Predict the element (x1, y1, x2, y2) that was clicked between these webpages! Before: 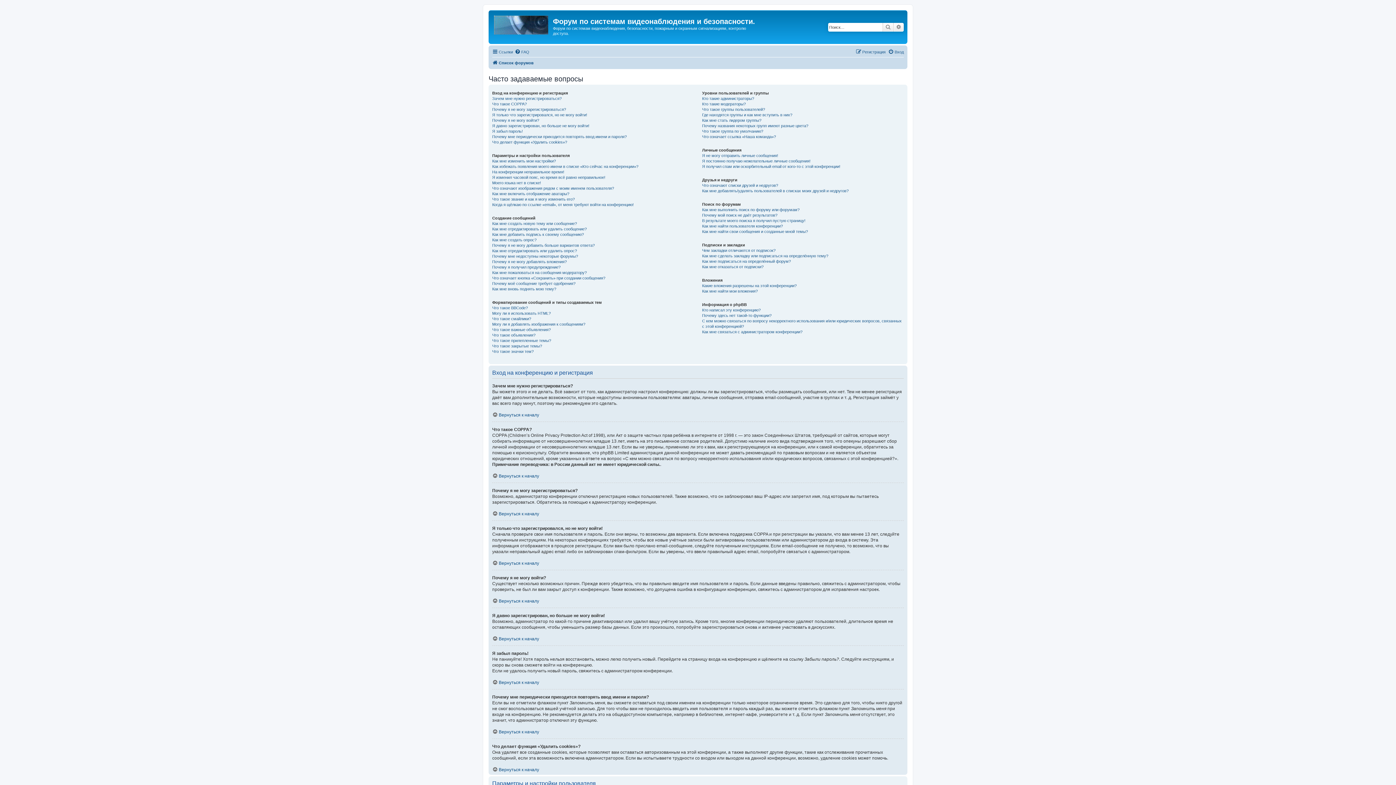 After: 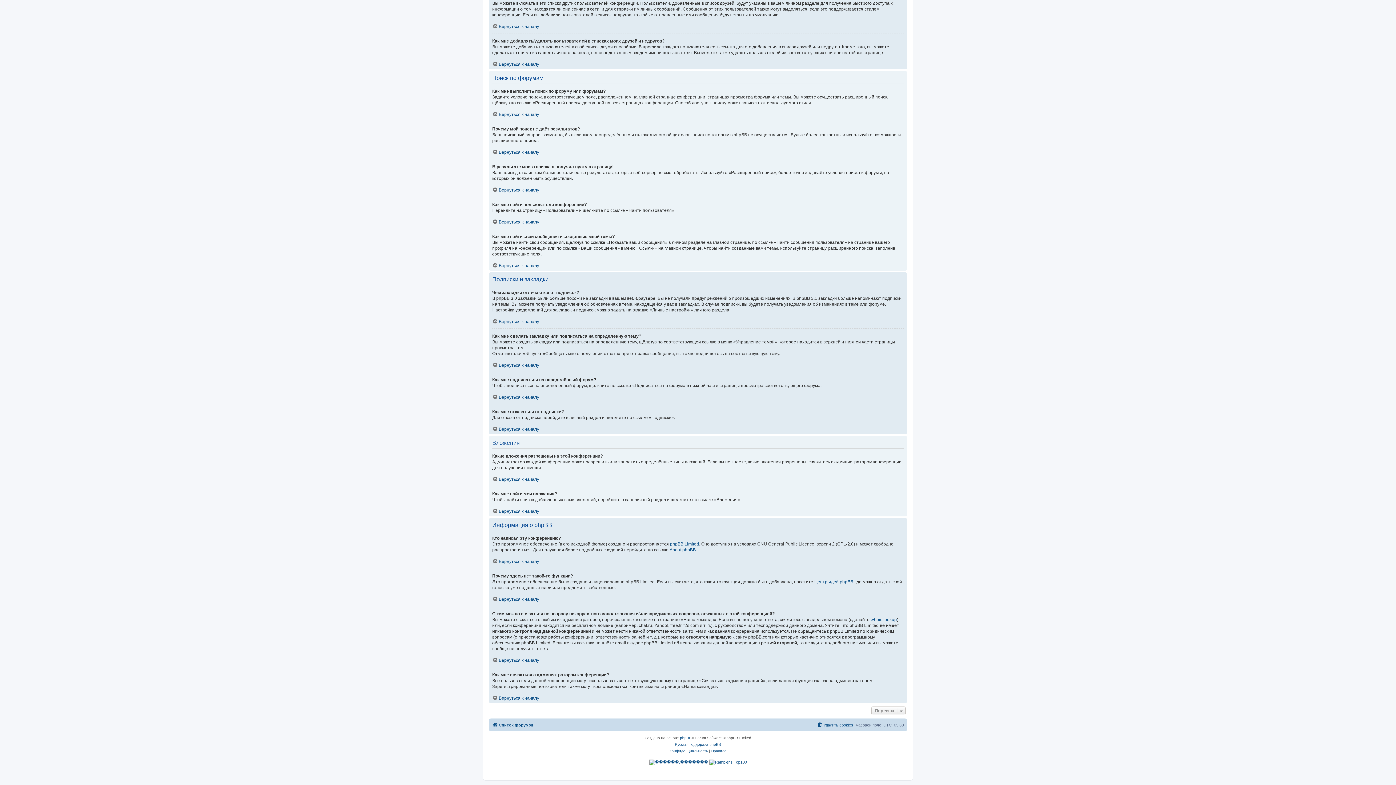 Action: bbox: (702, 188, 848, 193) label: Как мне добавлять/удалять пользователей в списках моих друзей и недругов?